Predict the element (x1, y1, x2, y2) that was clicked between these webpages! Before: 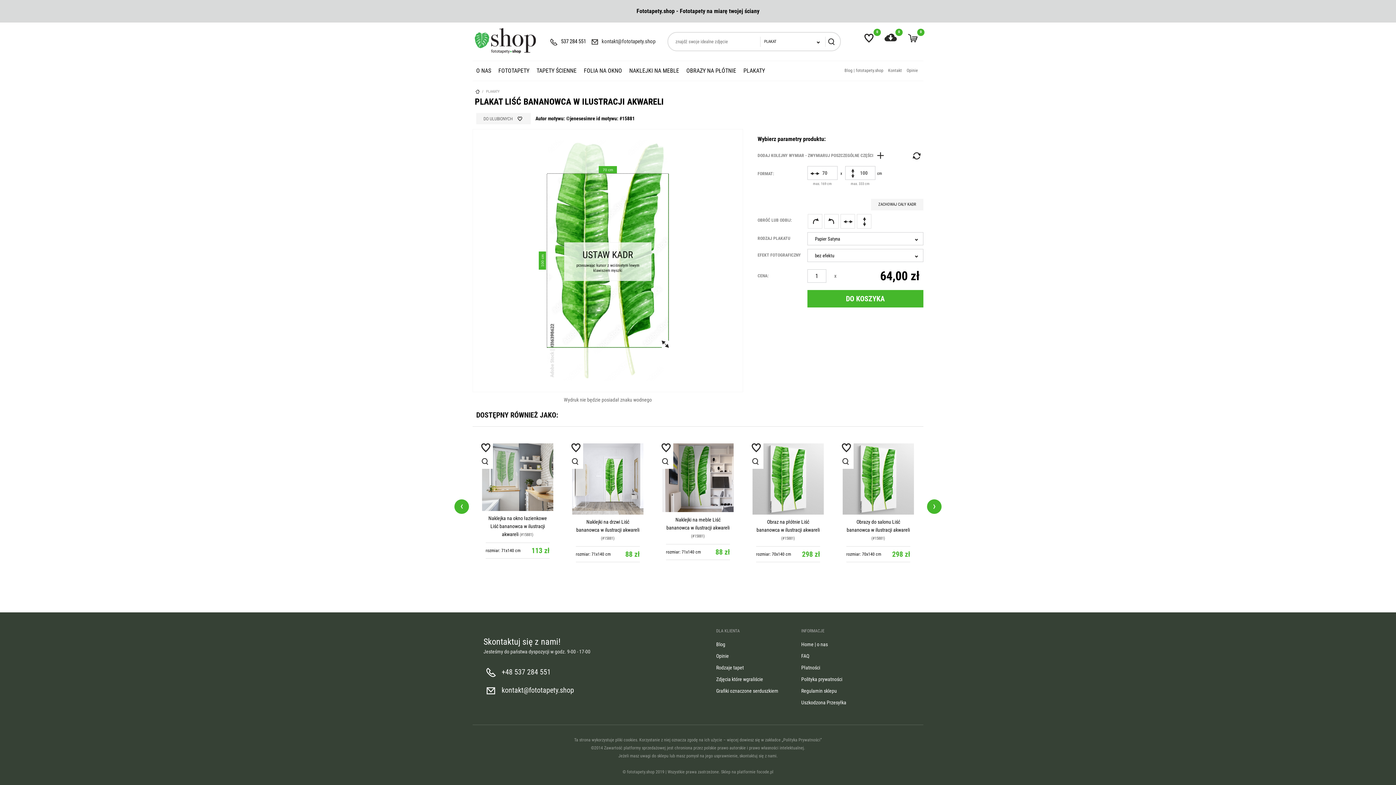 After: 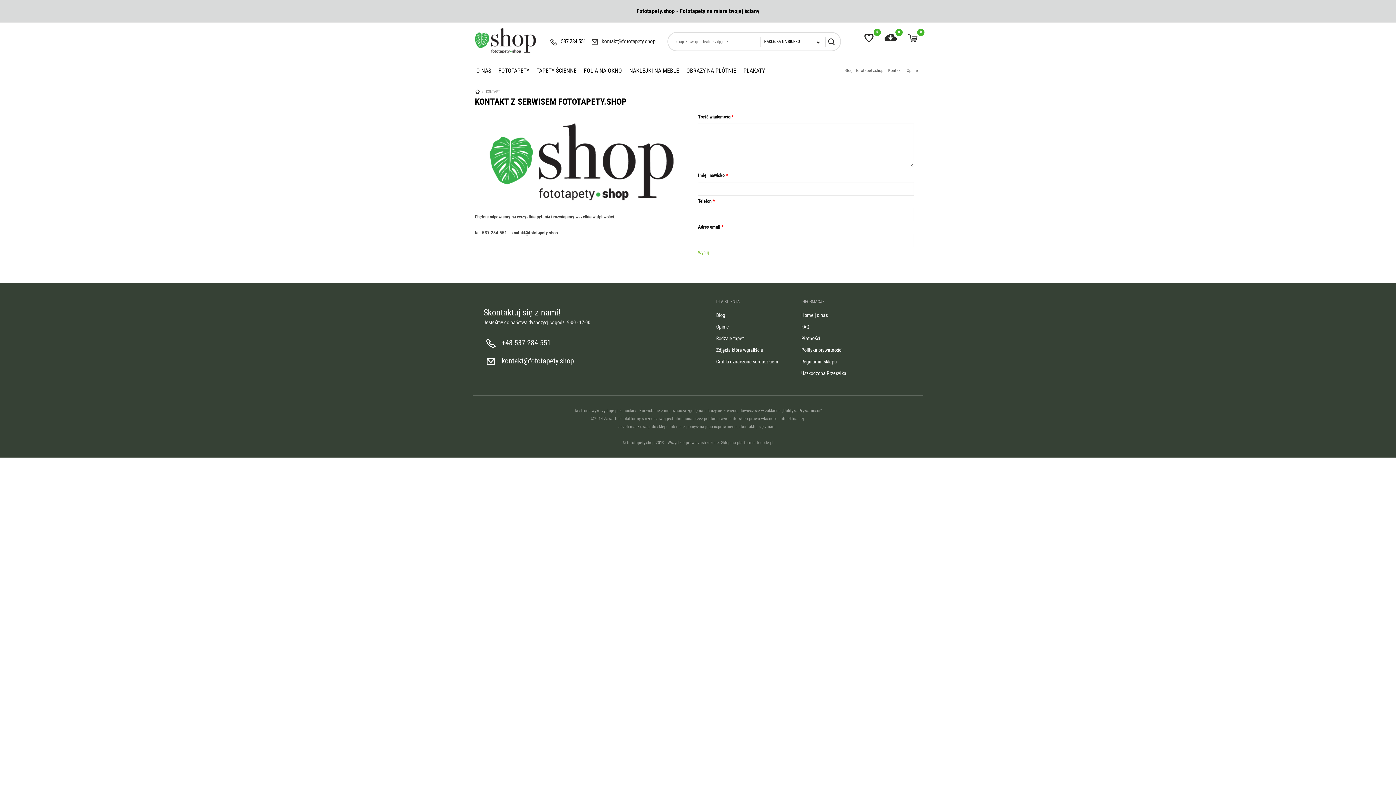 Action: label: Kontakt bbox: (886, 66, 904, 74)